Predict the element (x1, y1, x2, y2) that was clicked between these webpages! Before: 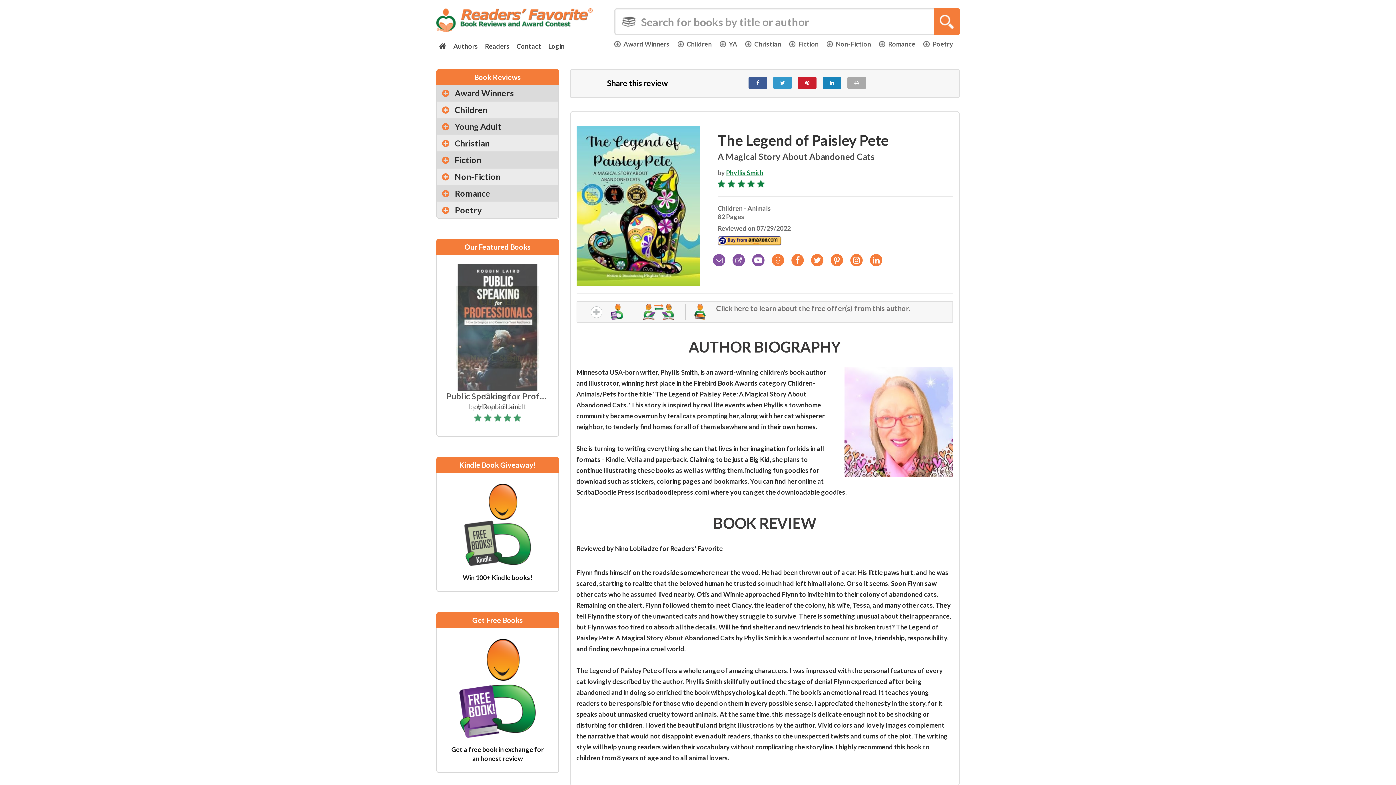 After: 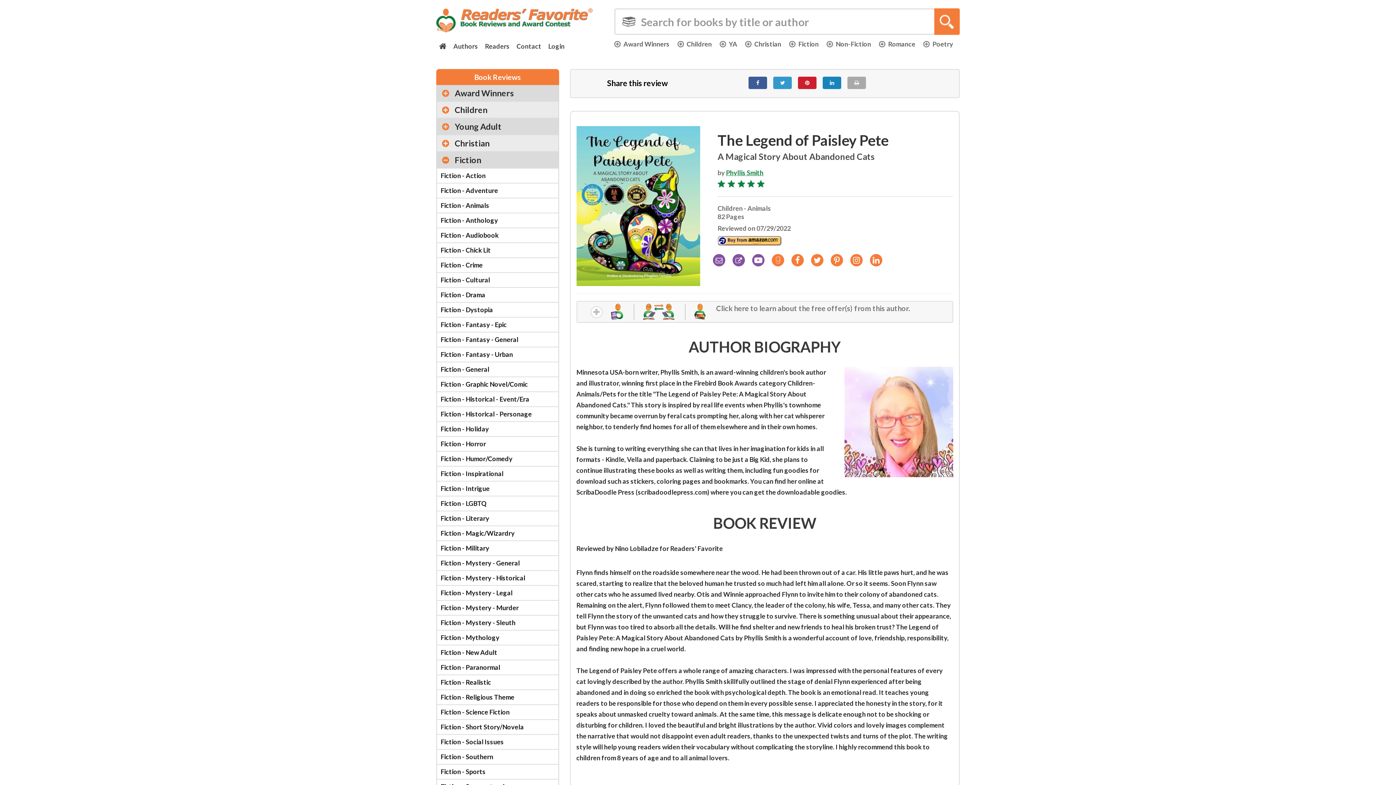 Action: label: Fiction bbox: (437, 152, 558, 168)